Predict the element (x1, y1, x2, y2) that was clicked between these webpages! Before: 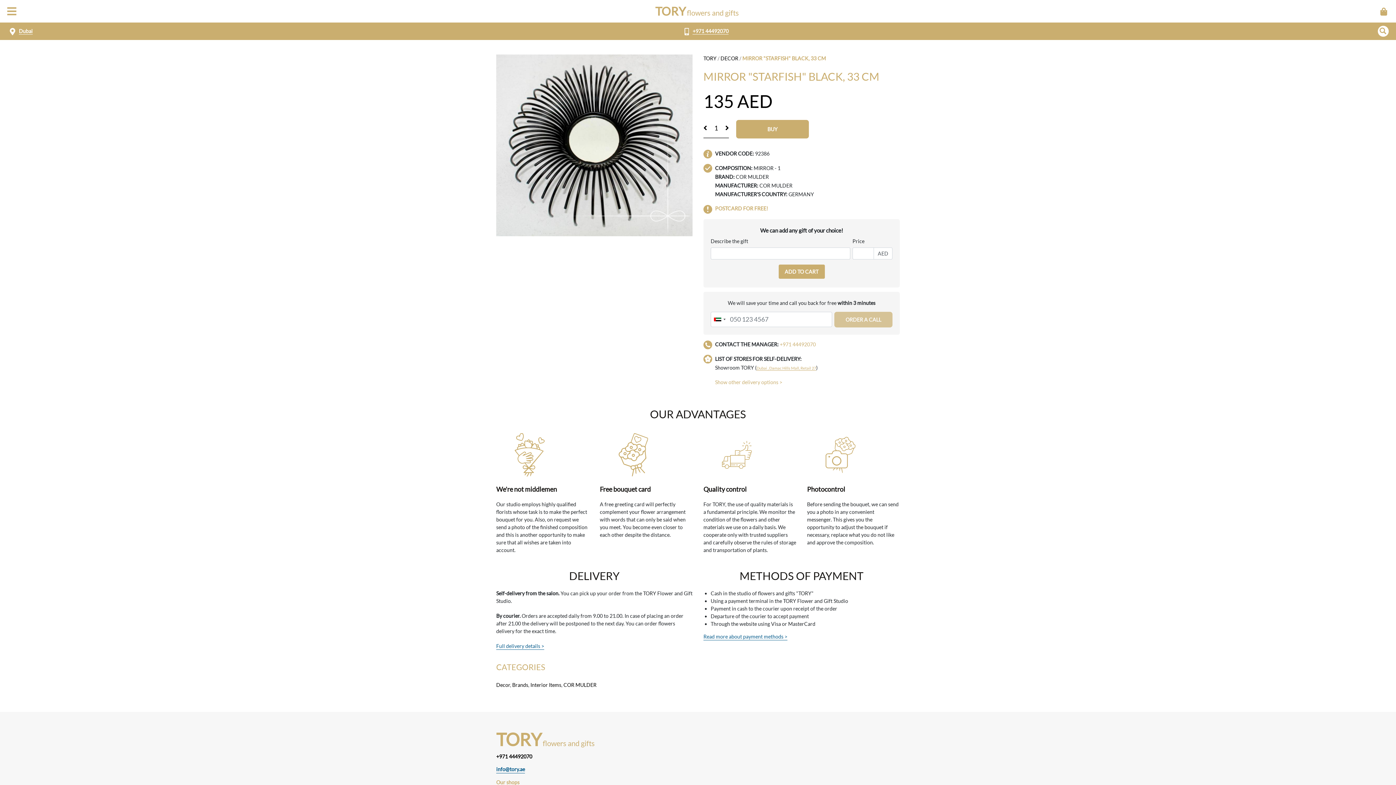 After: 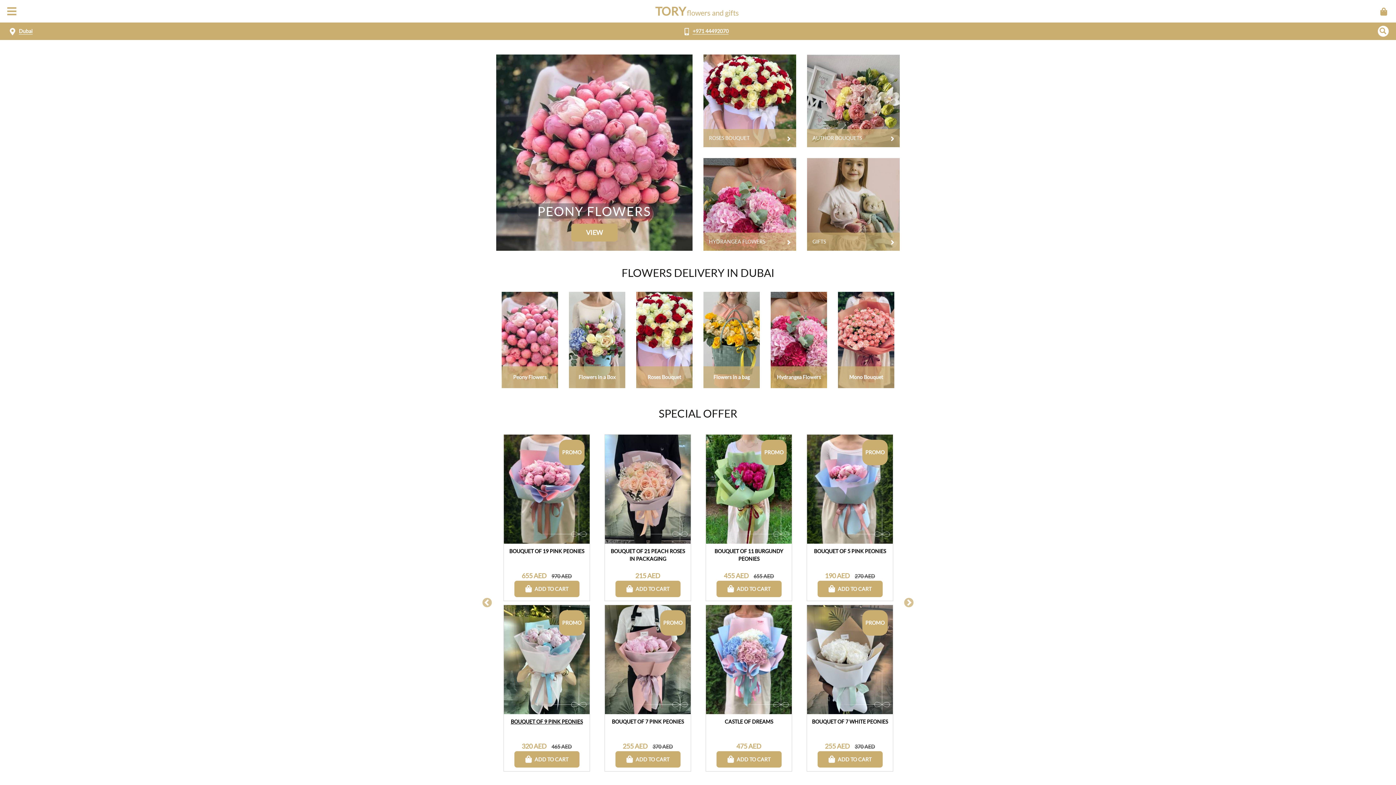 Action: label: TORY flowers and gifts bbox: (496, 741, 594, 747)